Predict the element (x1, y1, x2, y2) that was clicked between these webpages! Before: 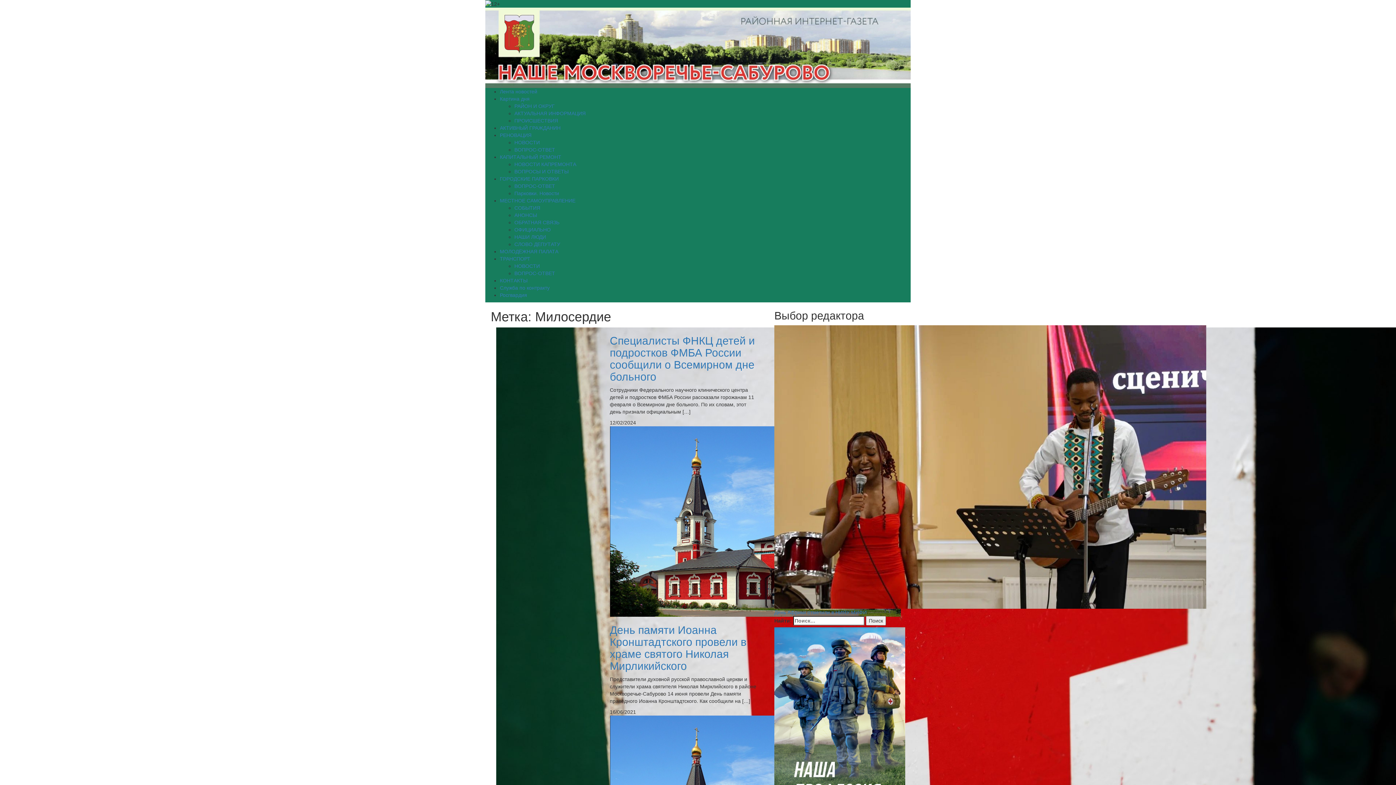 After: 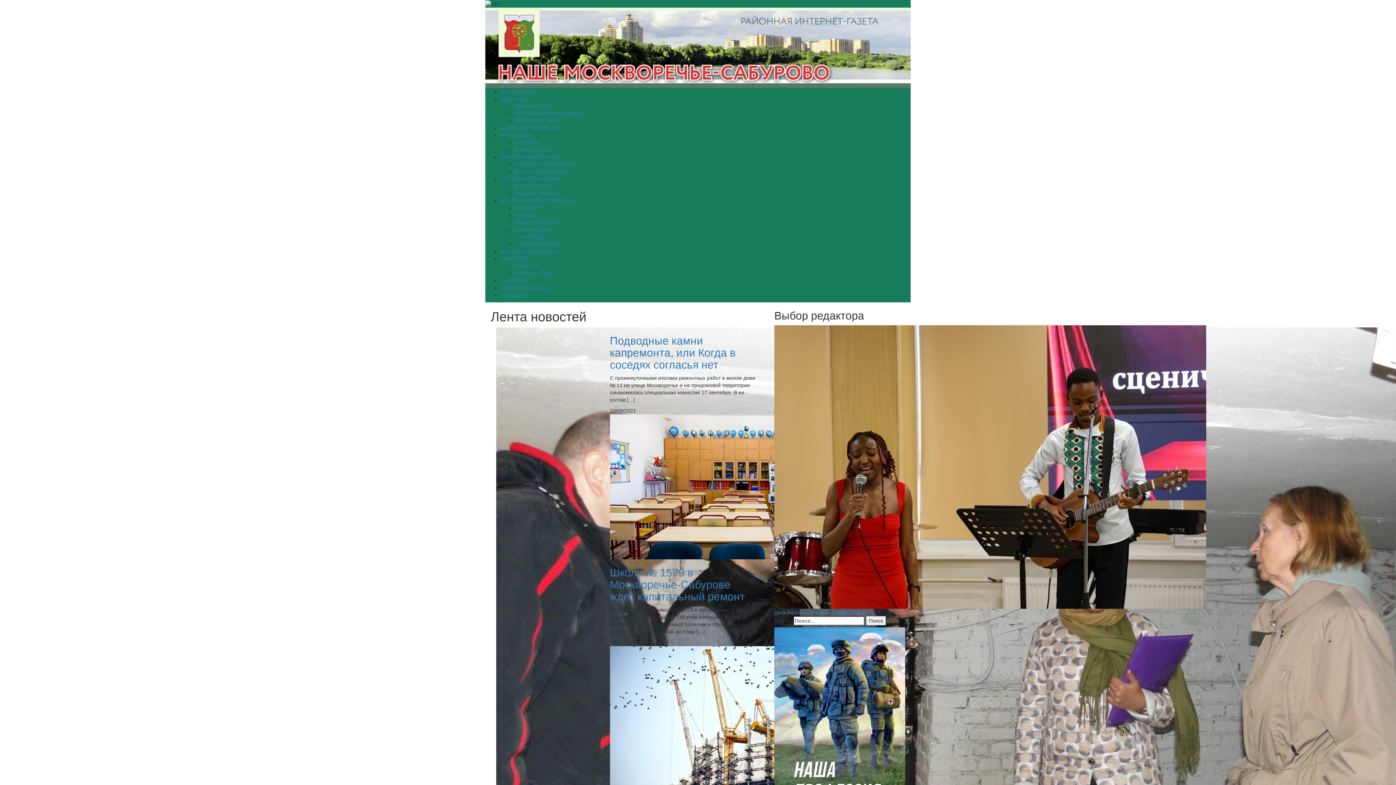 Action: bbox: (514, 161, 576, 167) label: НОВОСТИ КАПРЕМОНТА